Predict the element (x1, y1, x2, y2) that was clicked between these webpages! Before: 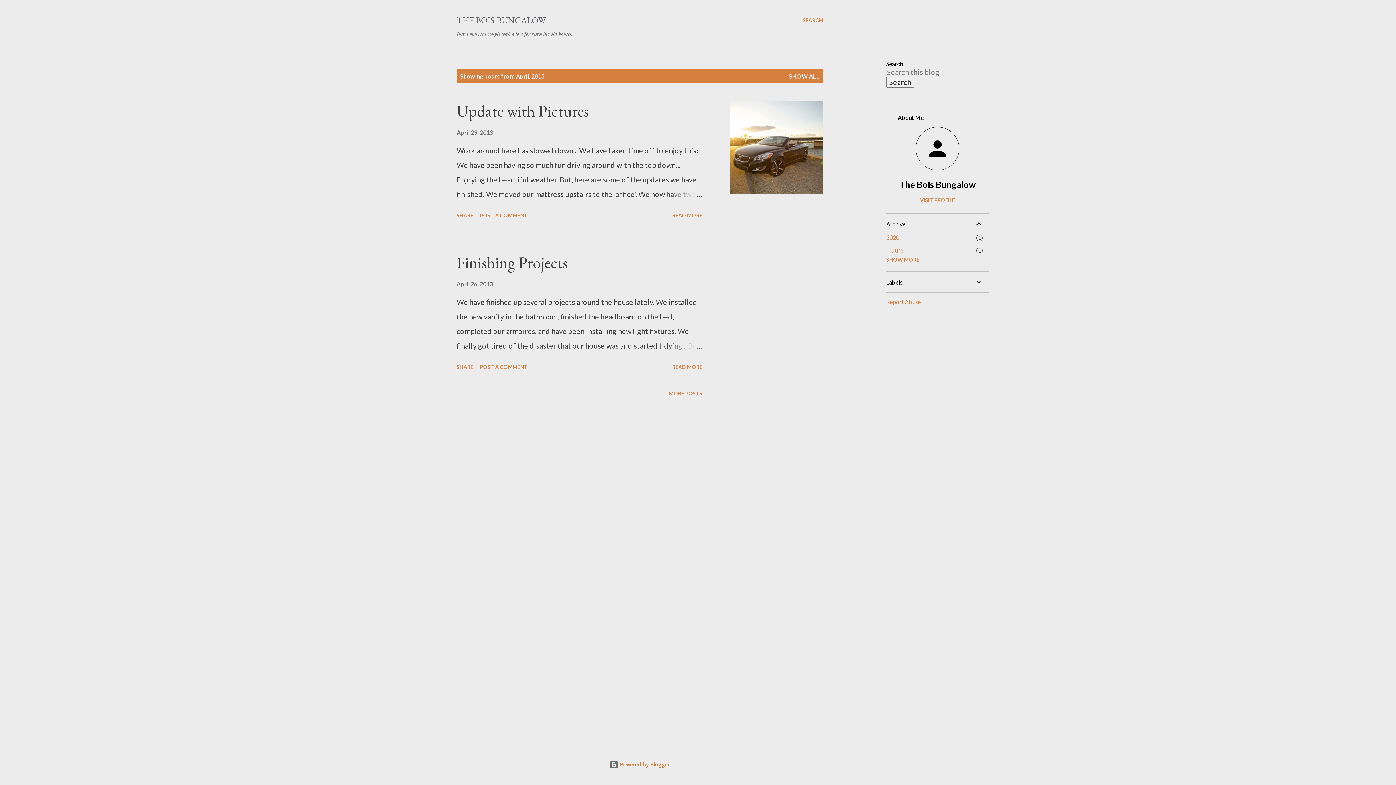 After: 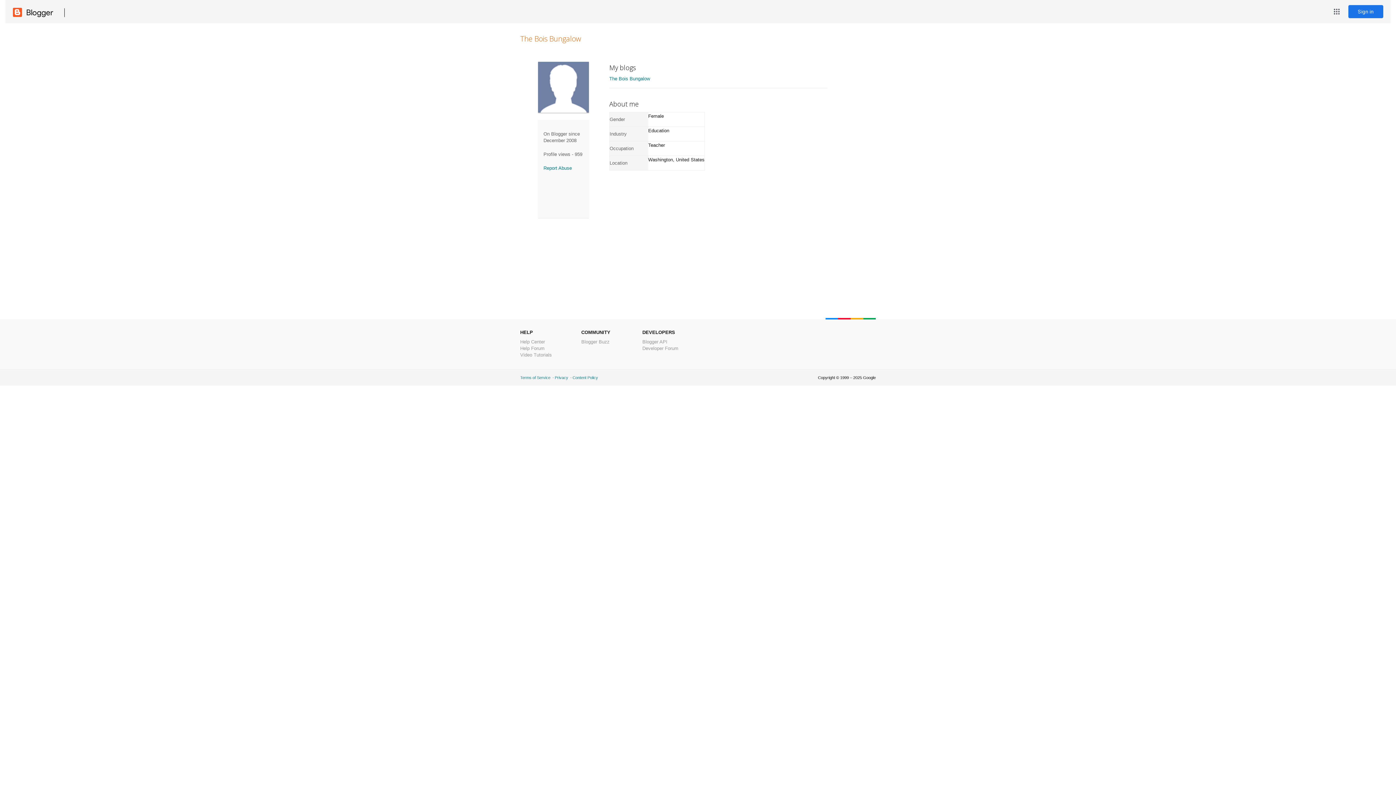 Action: bbox: (886, 197, 989, 203) label: VISIT PROFILE